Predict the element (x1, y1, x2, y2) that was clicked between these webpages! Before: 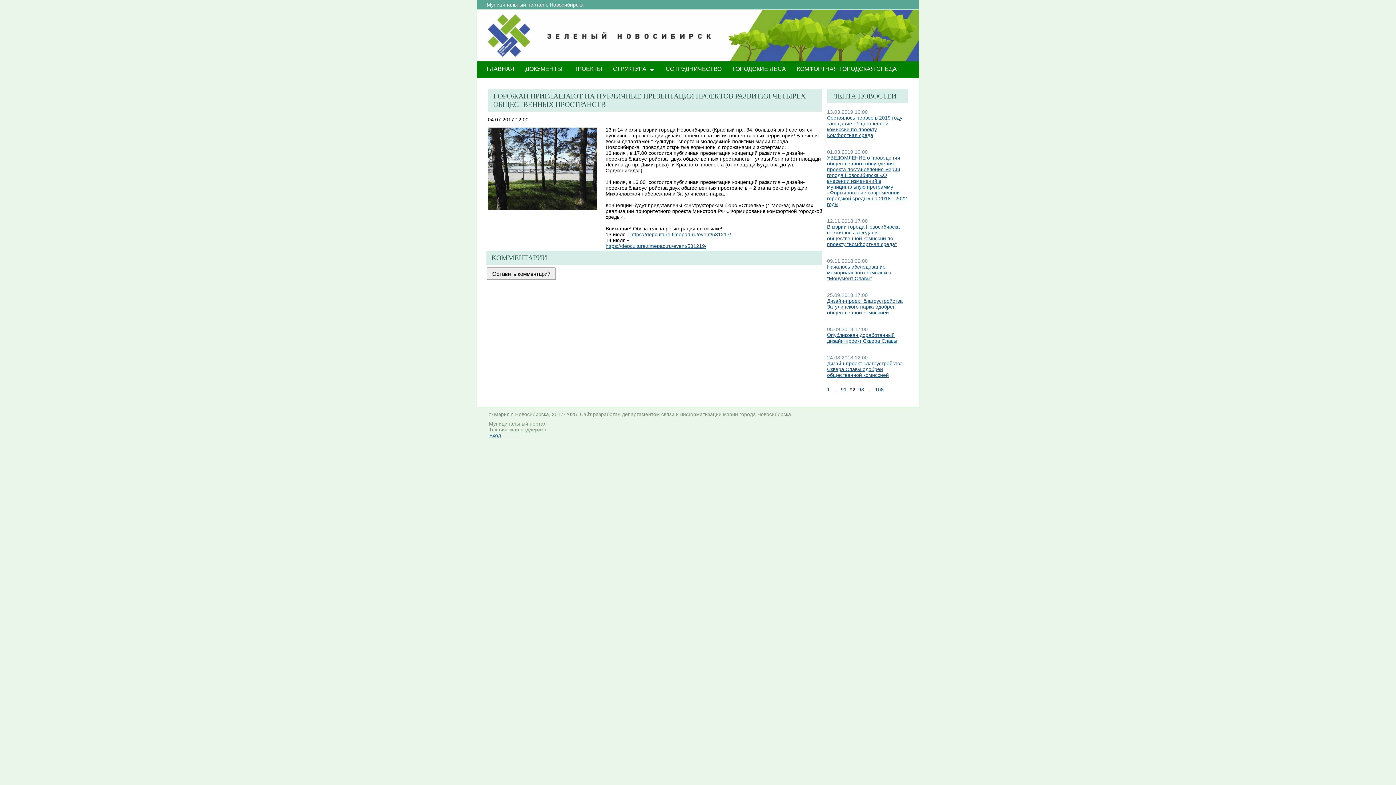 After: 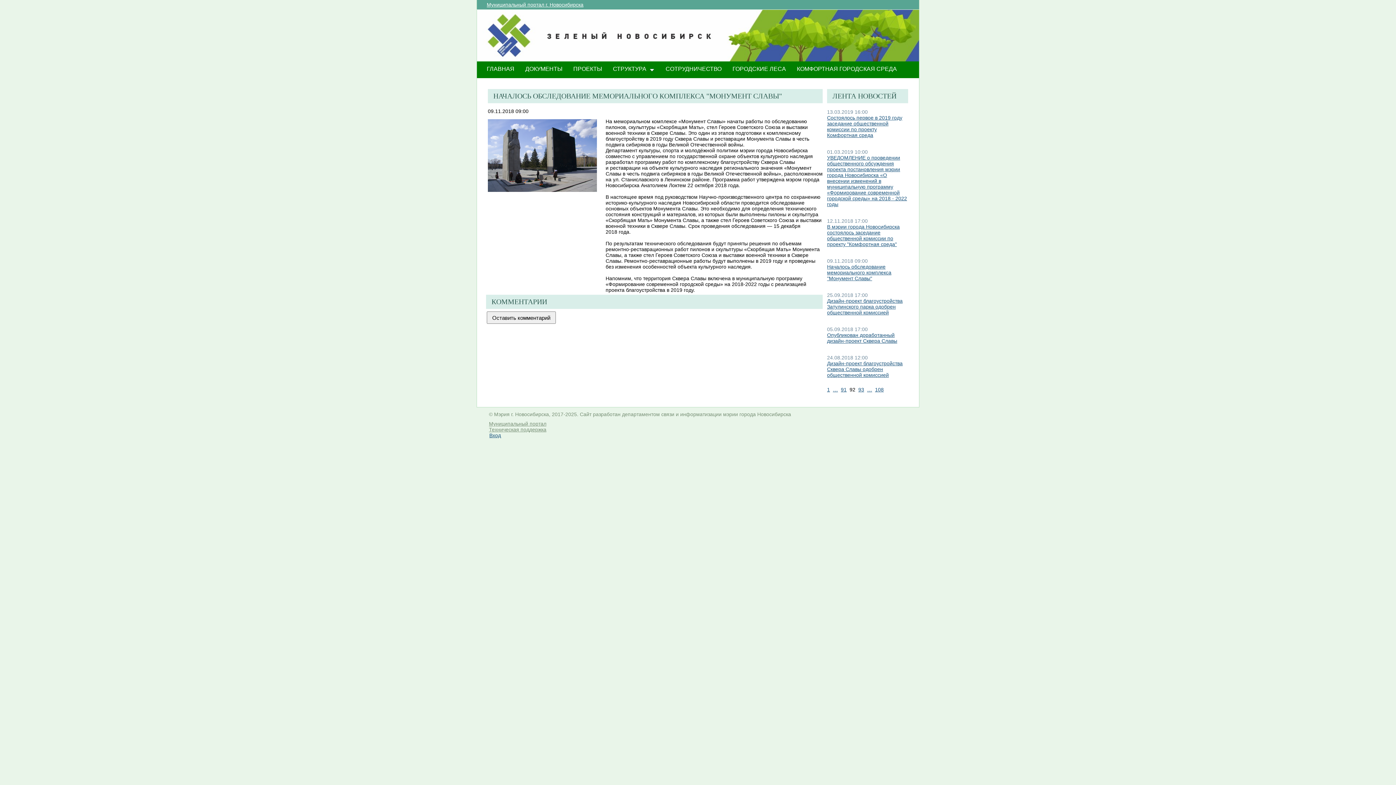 Action: bbox: (827, 264, 891, 281) label: Началось обследование мемориального комплекса "Монумент Славы"